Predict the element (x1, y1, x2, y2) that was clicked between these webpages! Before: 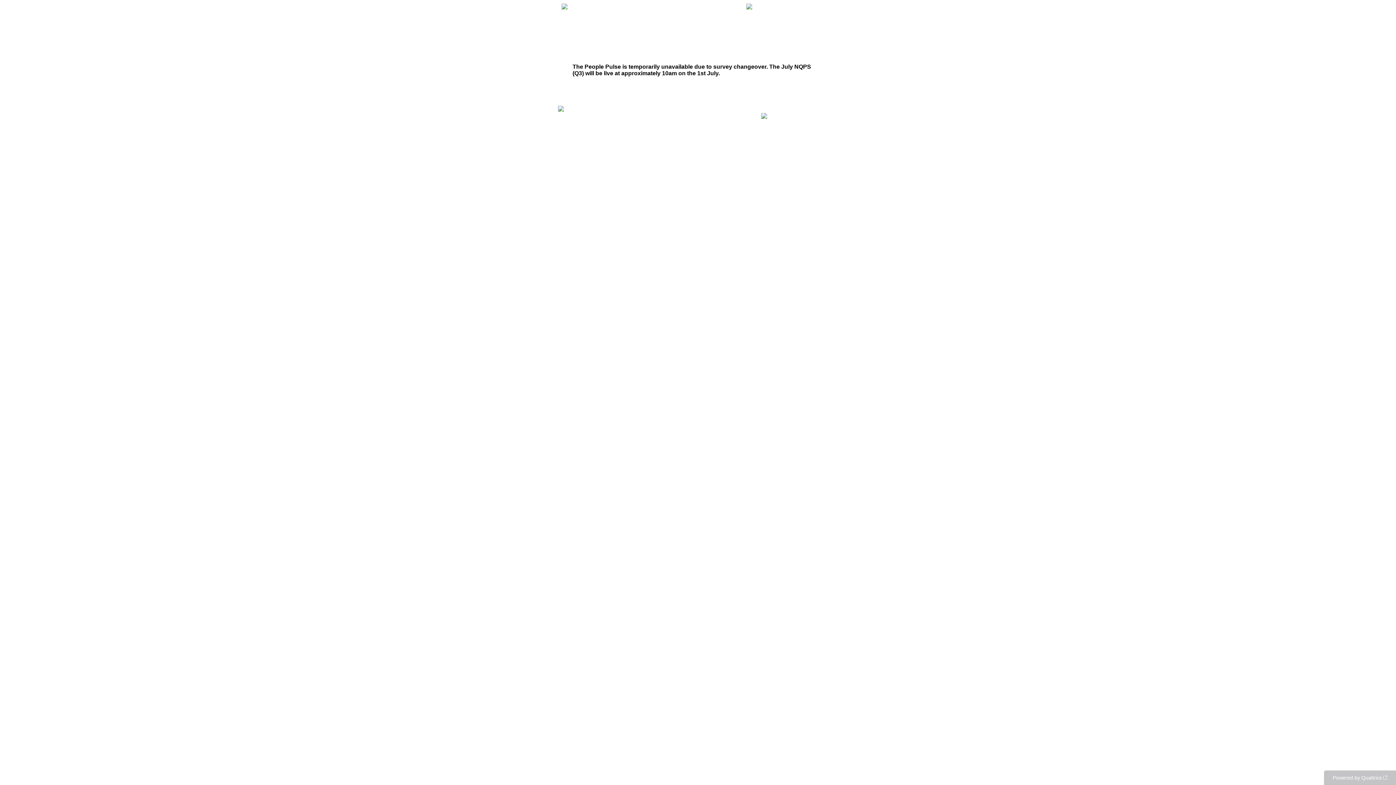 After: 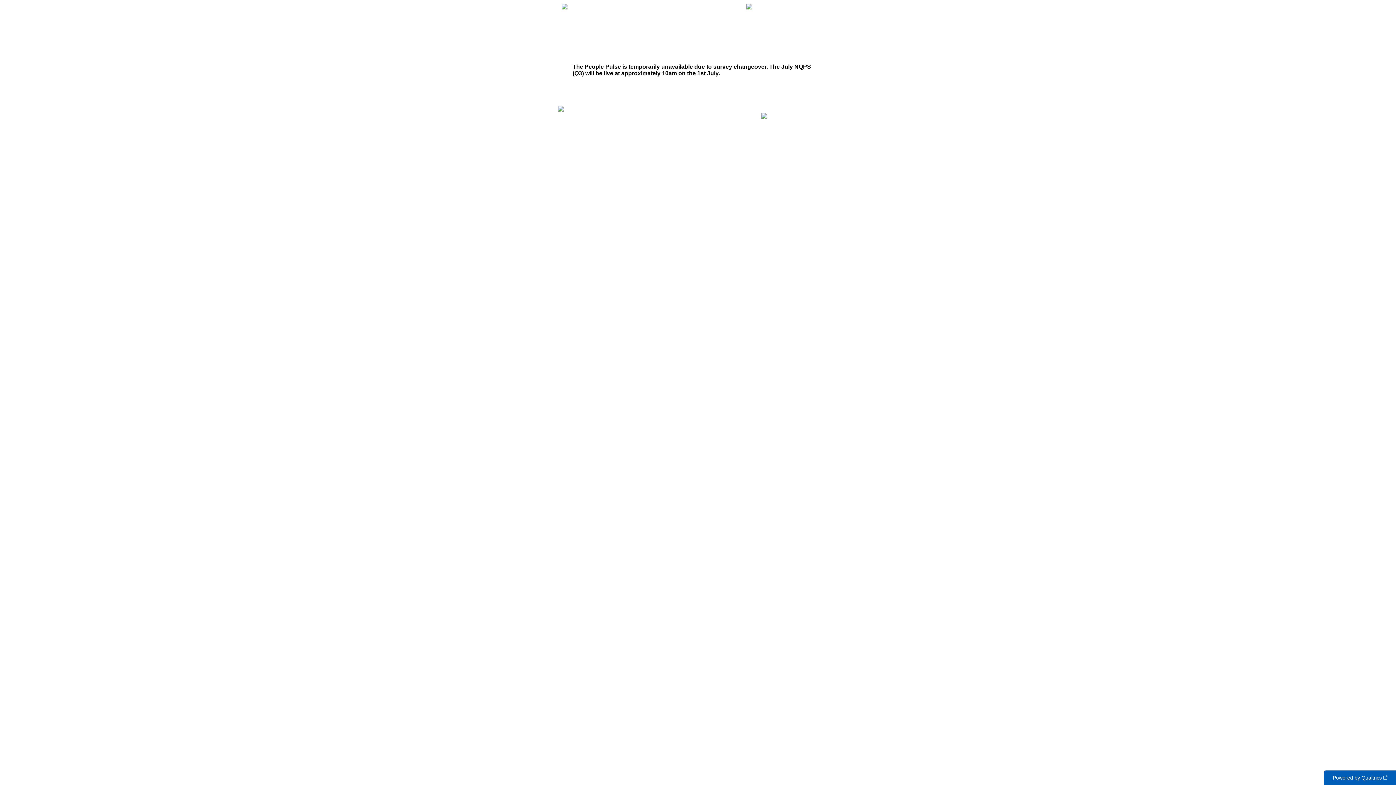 Action: label: Powered by Qualtrics: Learn more about Qualtrics in a new tab bbox: (1324, 770, 1396, 785)